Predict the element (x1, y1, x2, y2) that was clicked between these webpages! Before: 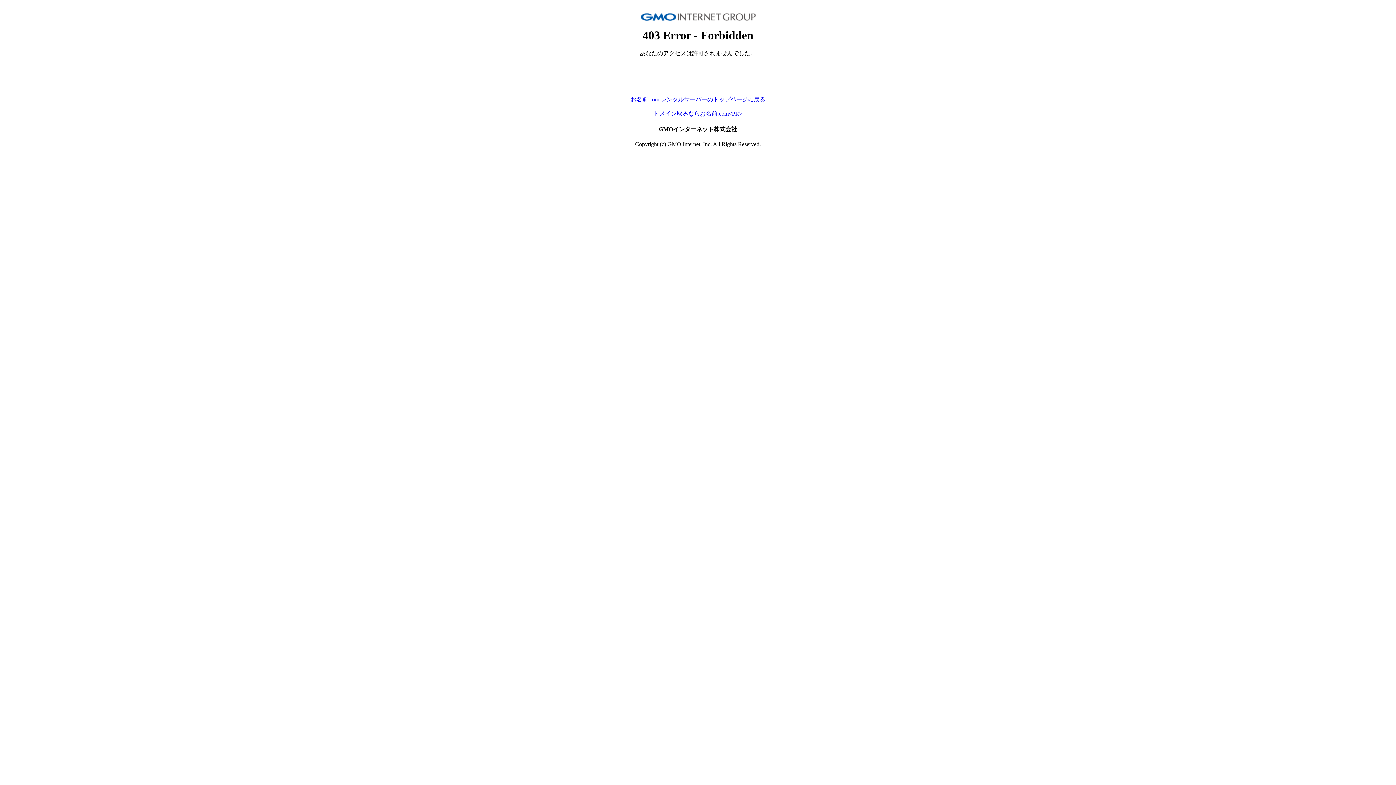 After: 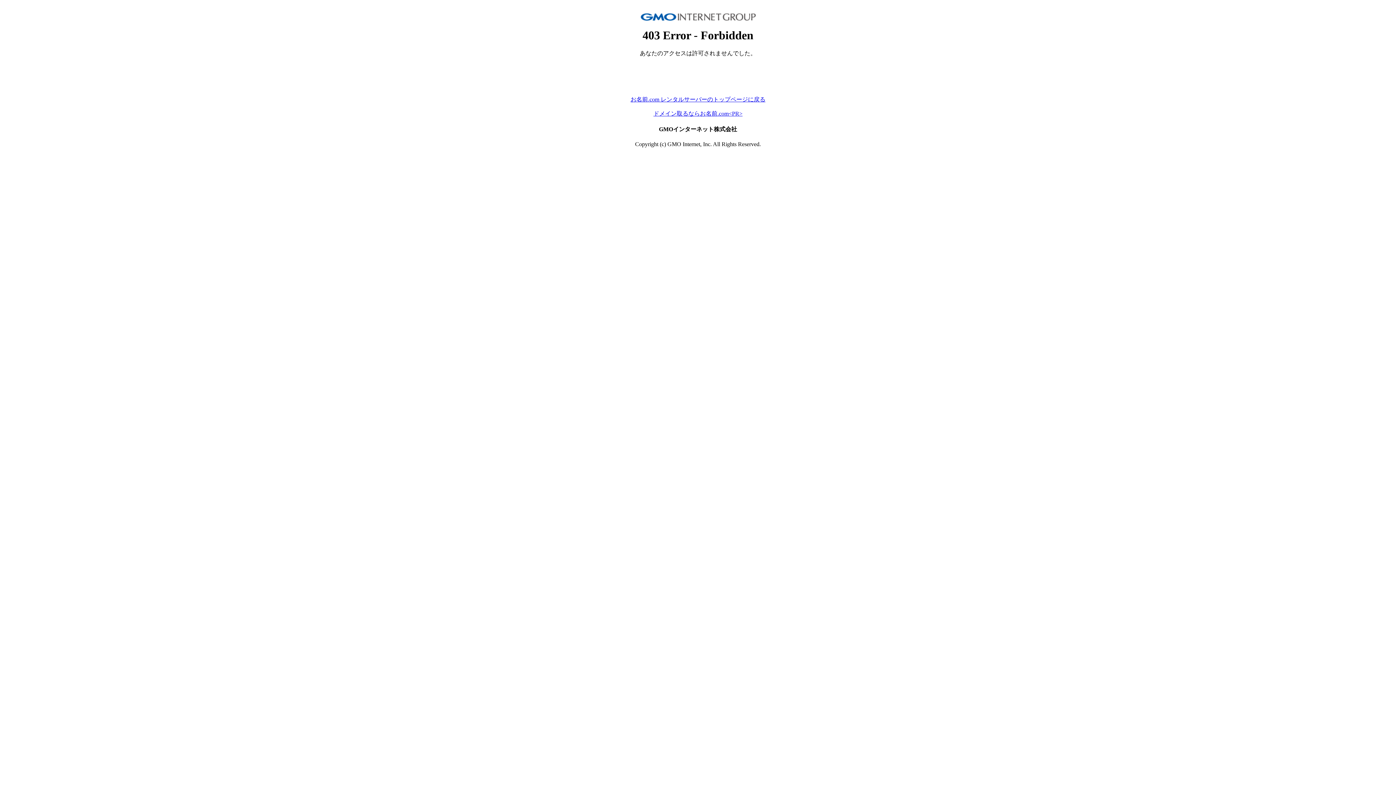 Action: bbox: (630, 96, 765, 102) label: お名前.com レンタルサーバーのトップページに戻る